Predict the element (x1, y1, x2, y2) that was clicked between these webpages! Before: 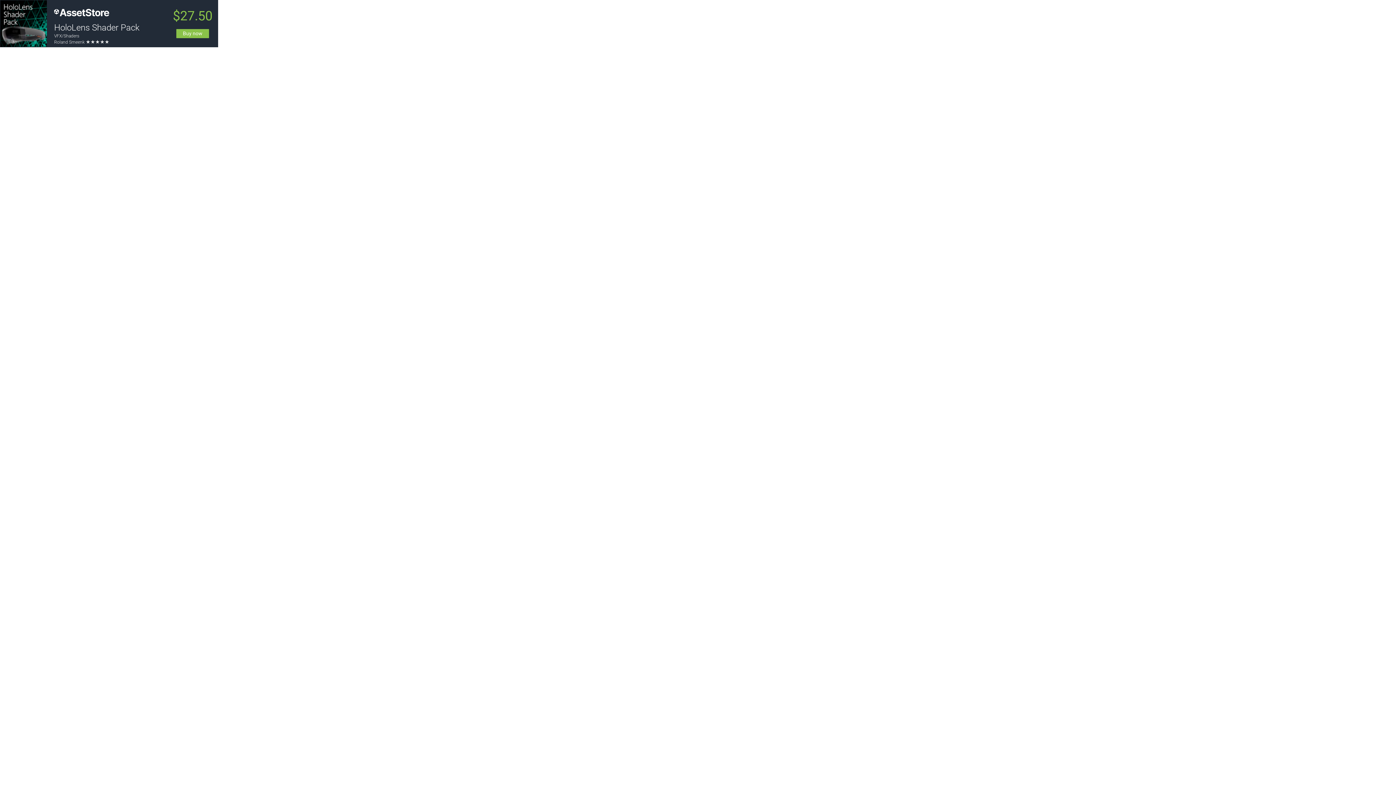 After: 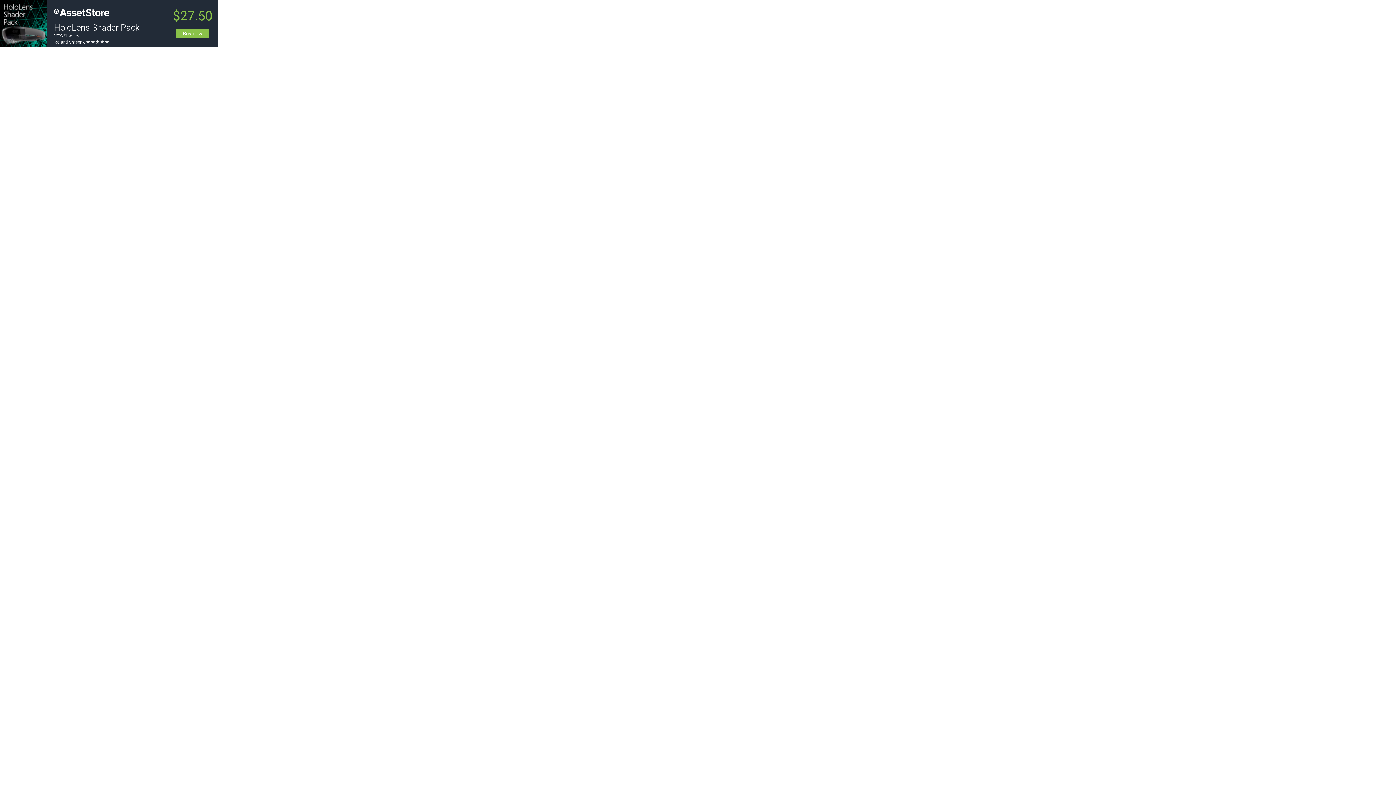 Action: label: Roland Smeenk bbox: (54, 39, 84, 44)